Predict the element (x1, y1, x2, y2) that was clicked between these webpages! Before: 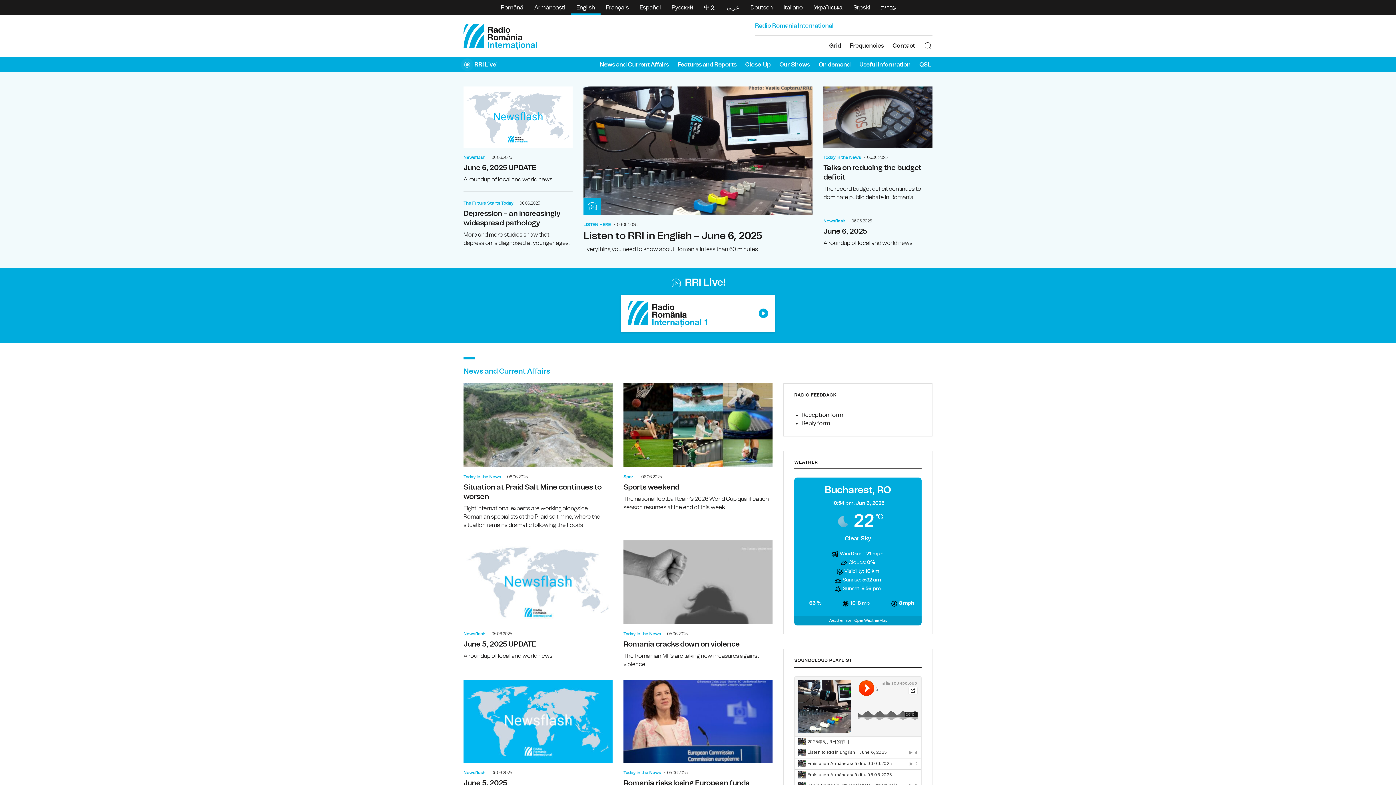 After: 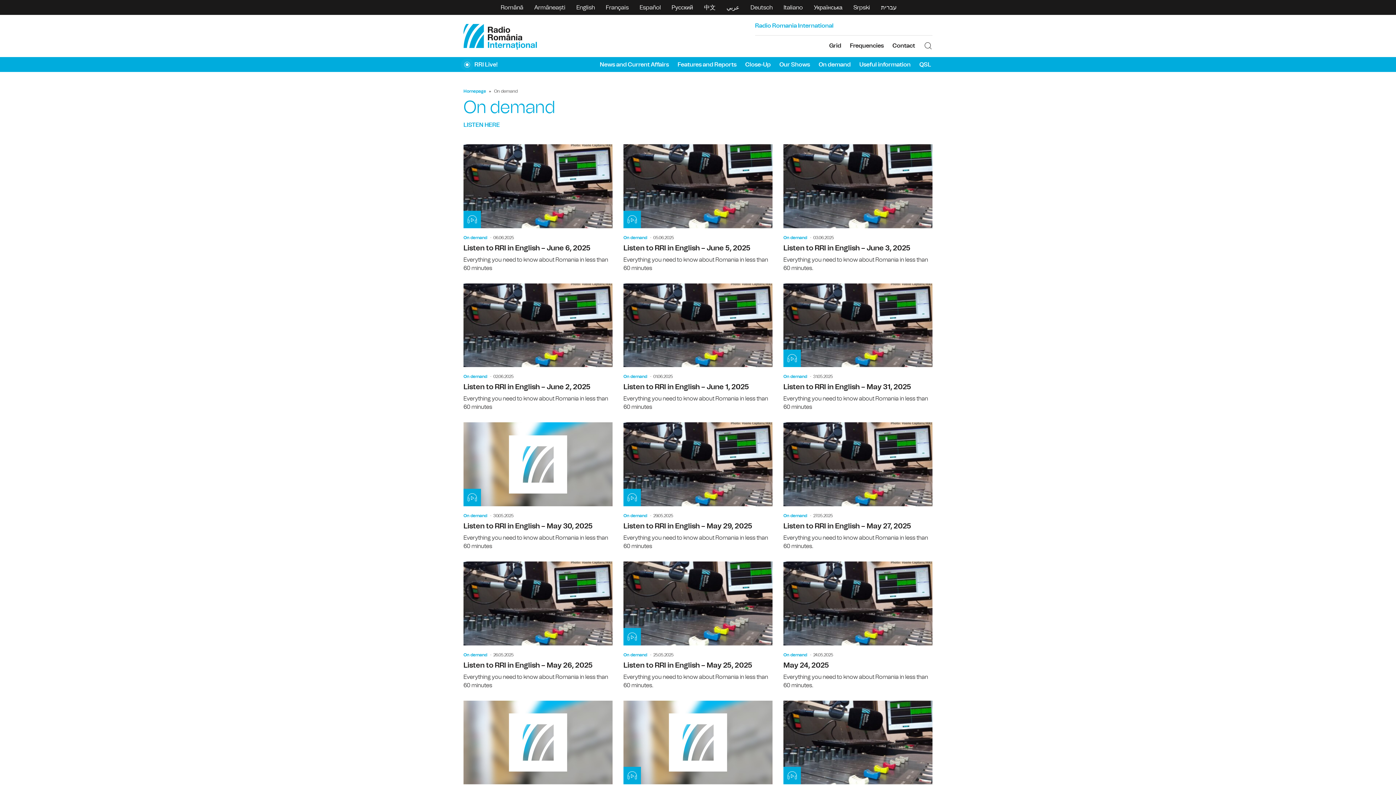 Action: bbox: (814, 57, 855, 71) label: On demand